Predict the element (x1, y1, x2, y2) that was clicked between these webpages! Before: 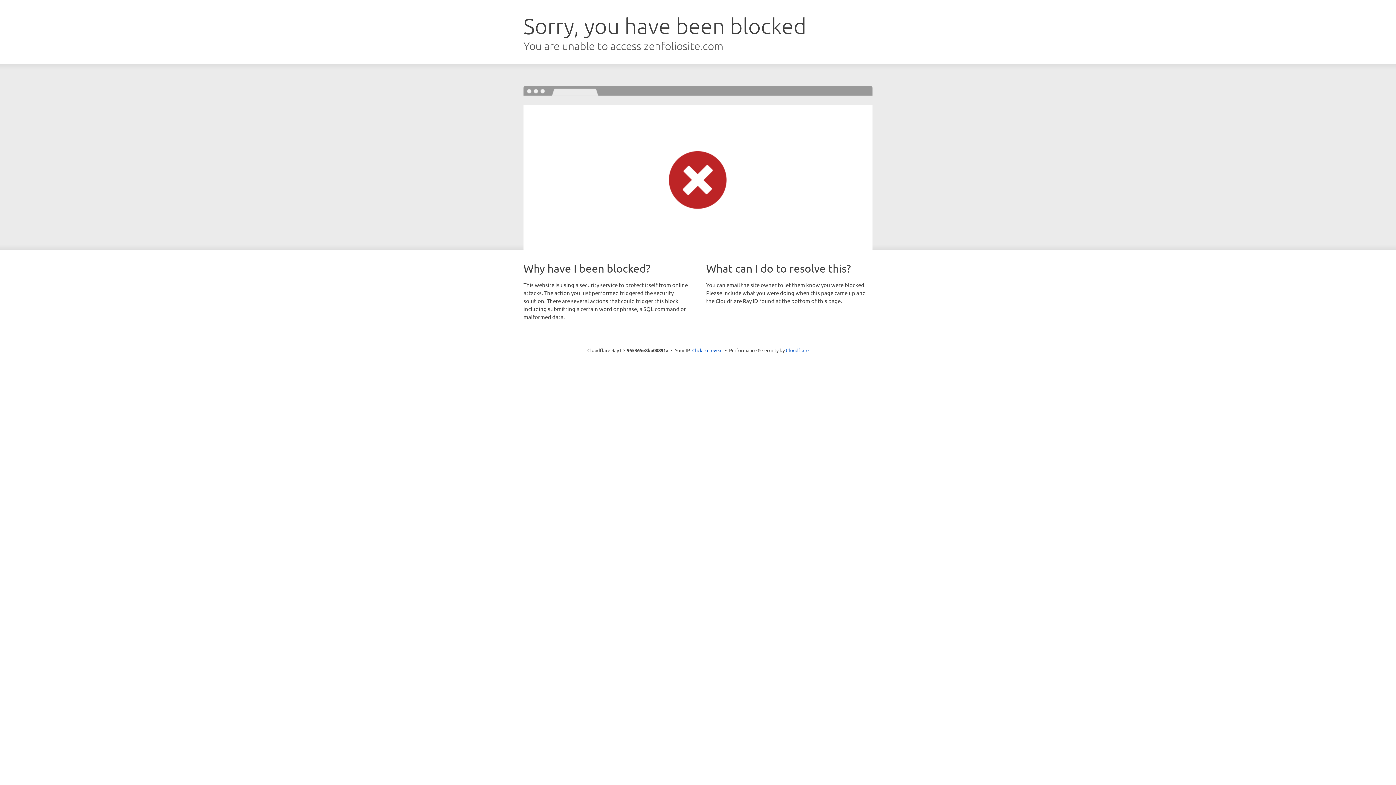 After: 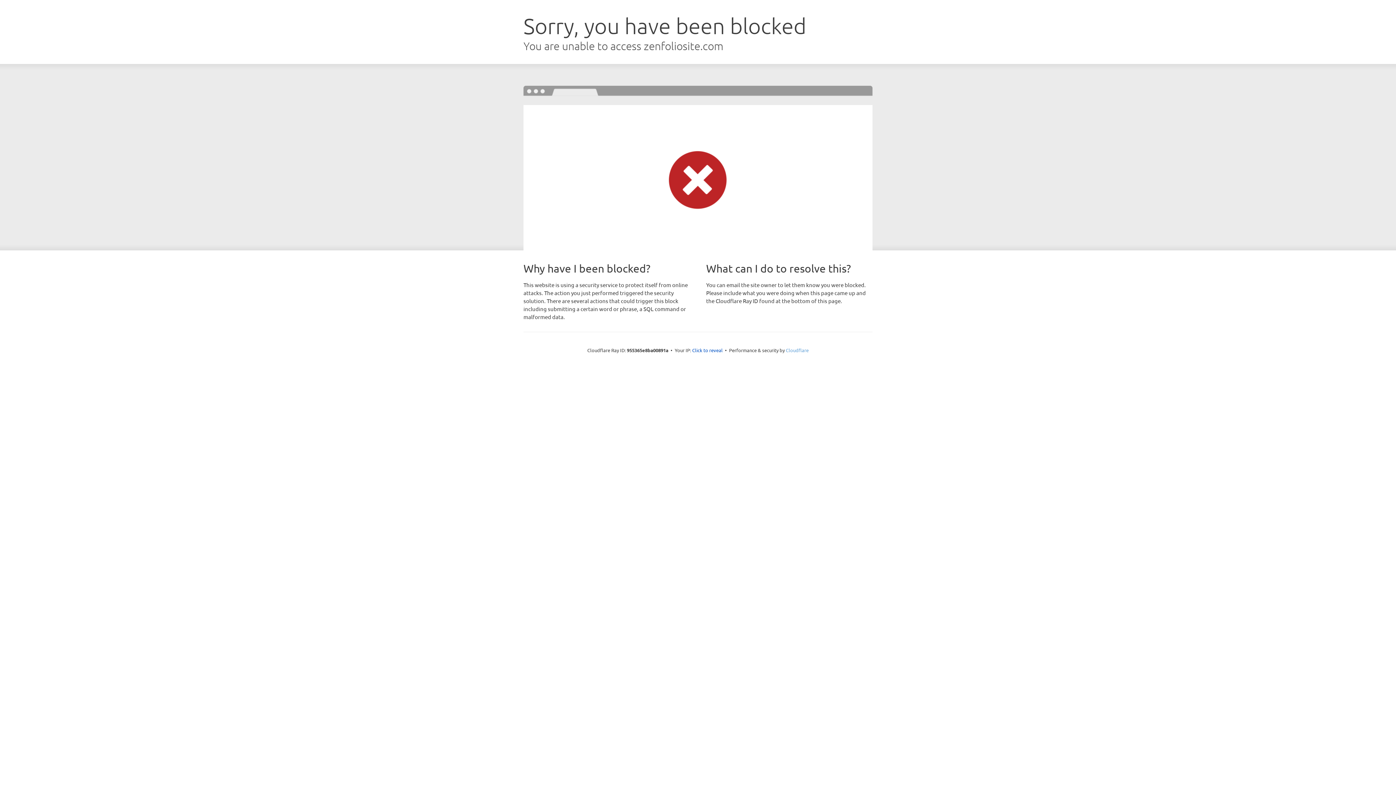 Action: bbox: (786, 347, 808, 353) label: Cloudflare